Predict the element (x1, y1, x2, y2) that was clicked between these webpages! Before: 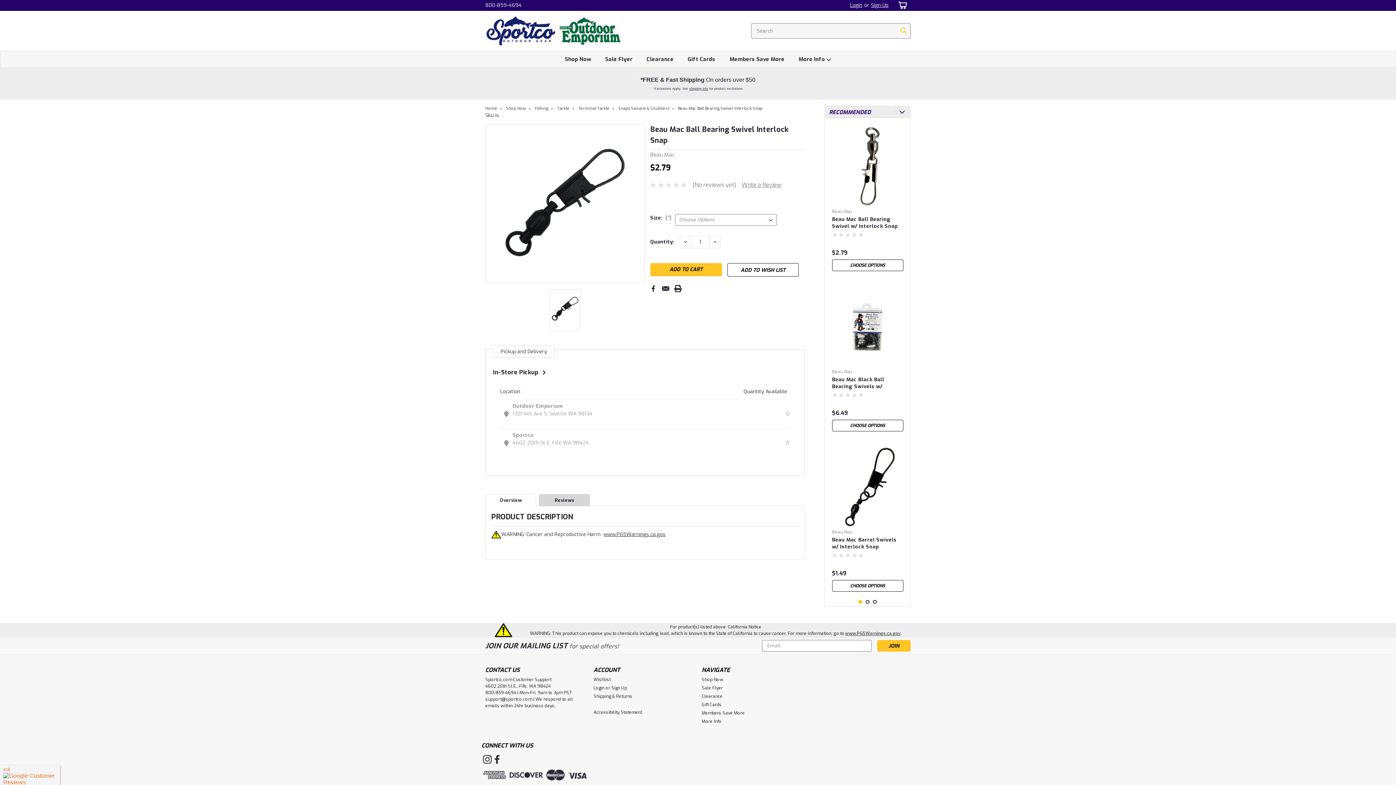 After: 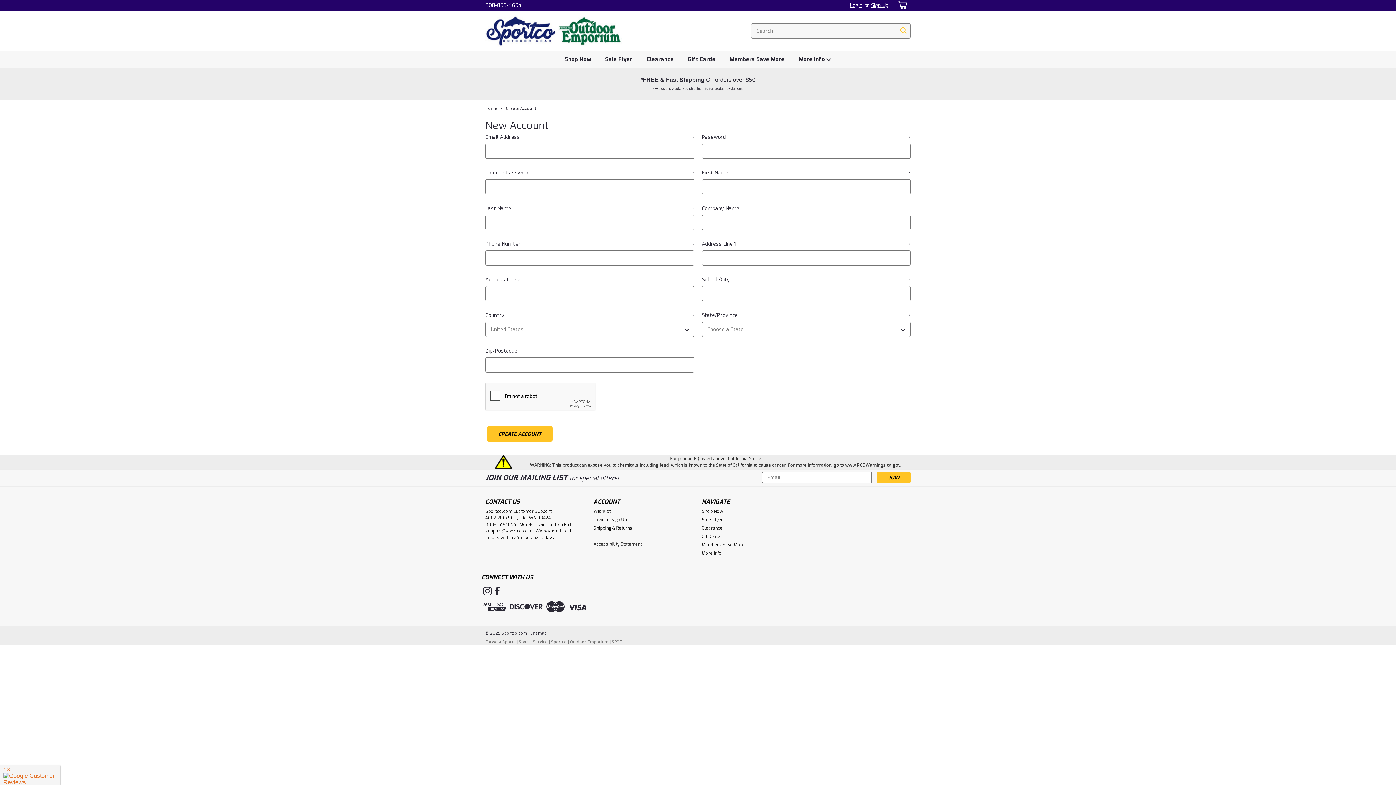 Action: bbox: (611, 685, 627, 691) label: Sign Up